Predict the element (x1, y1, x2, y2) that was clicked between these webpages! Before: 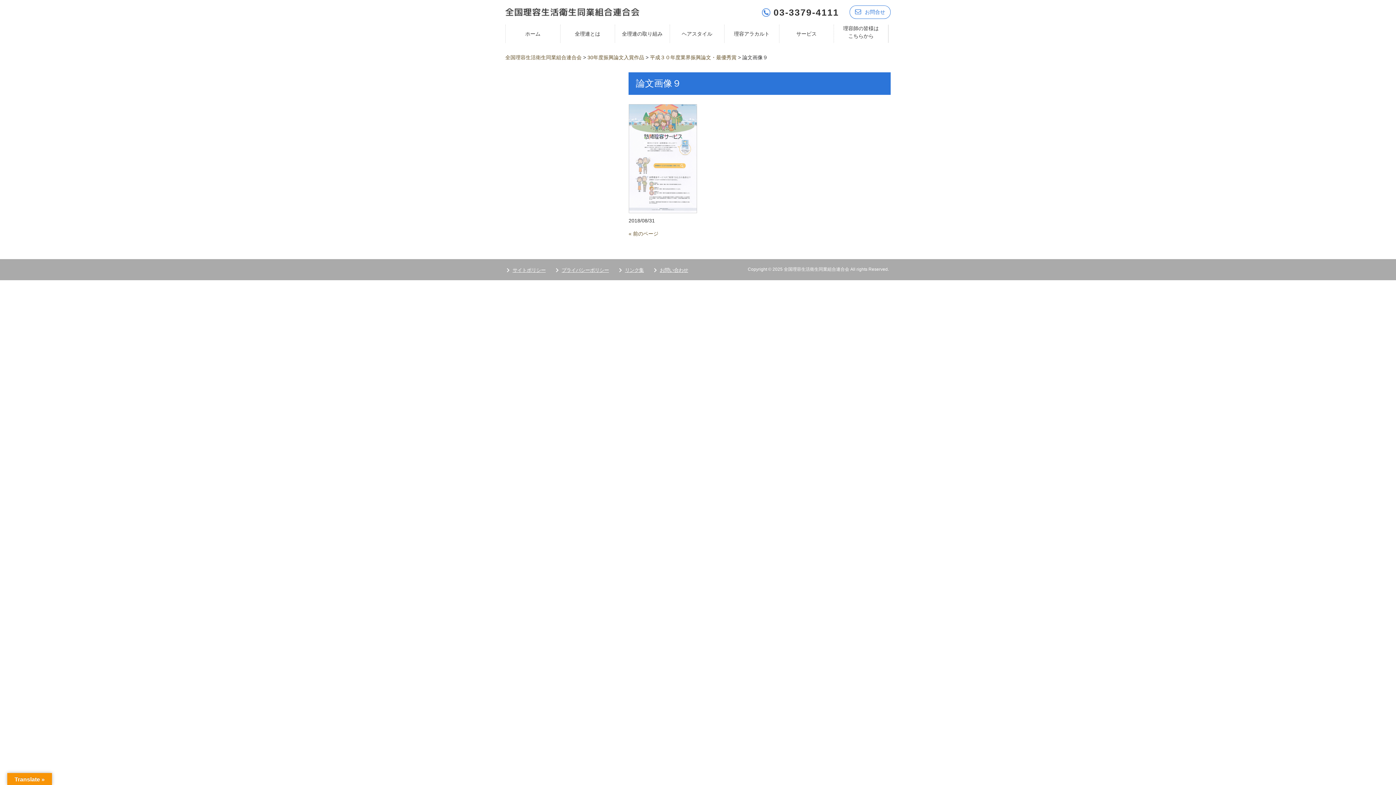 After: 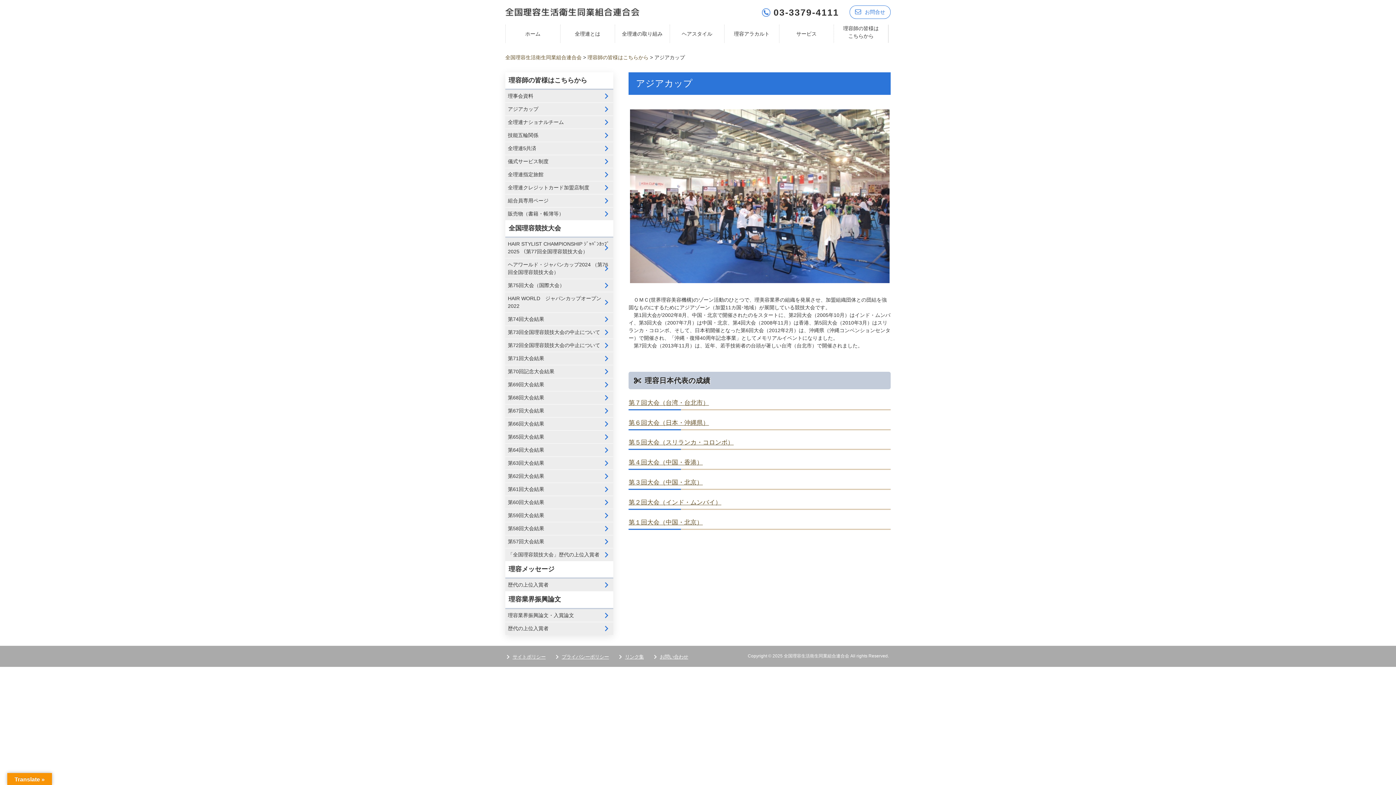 Action: bbox: (834, 24, 888, 39) label: 理容師の皆様は
こちらから